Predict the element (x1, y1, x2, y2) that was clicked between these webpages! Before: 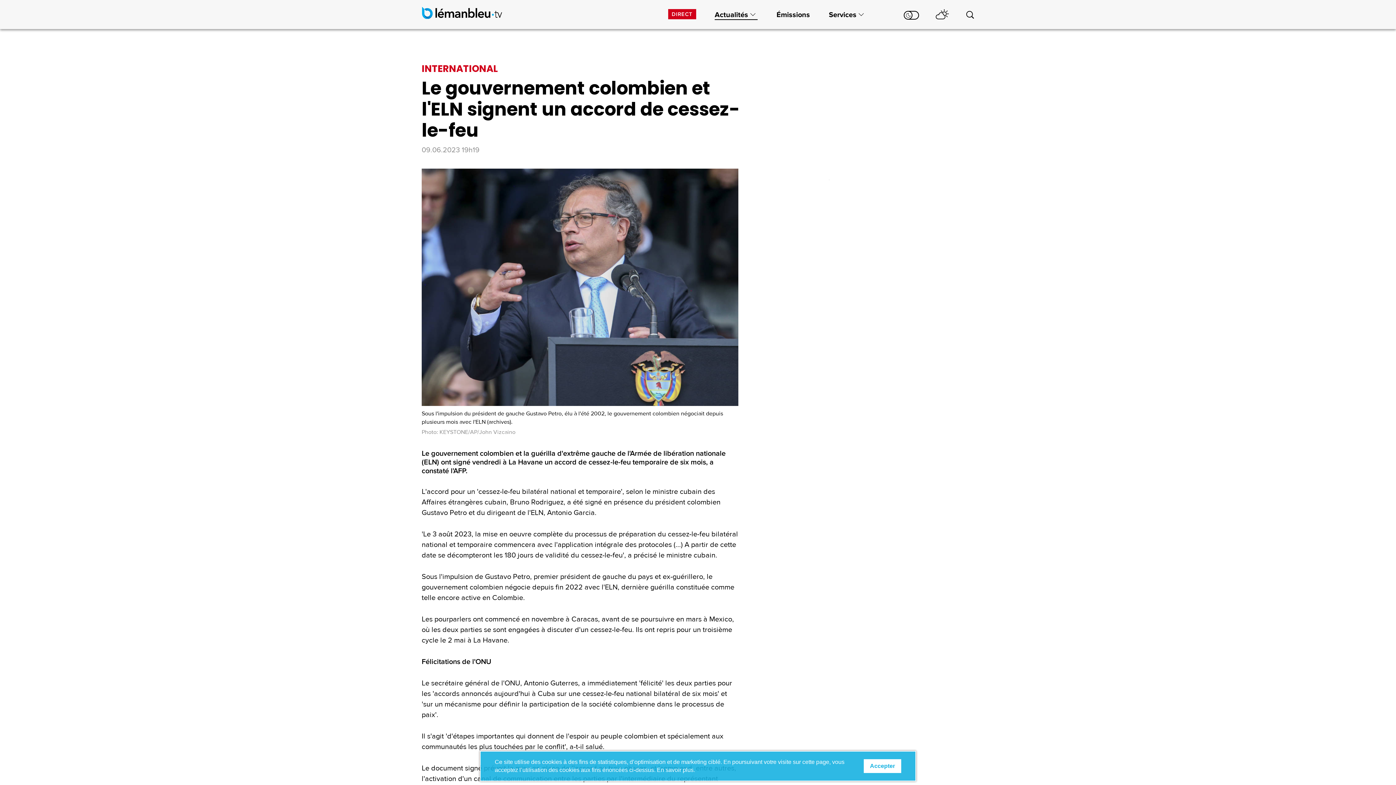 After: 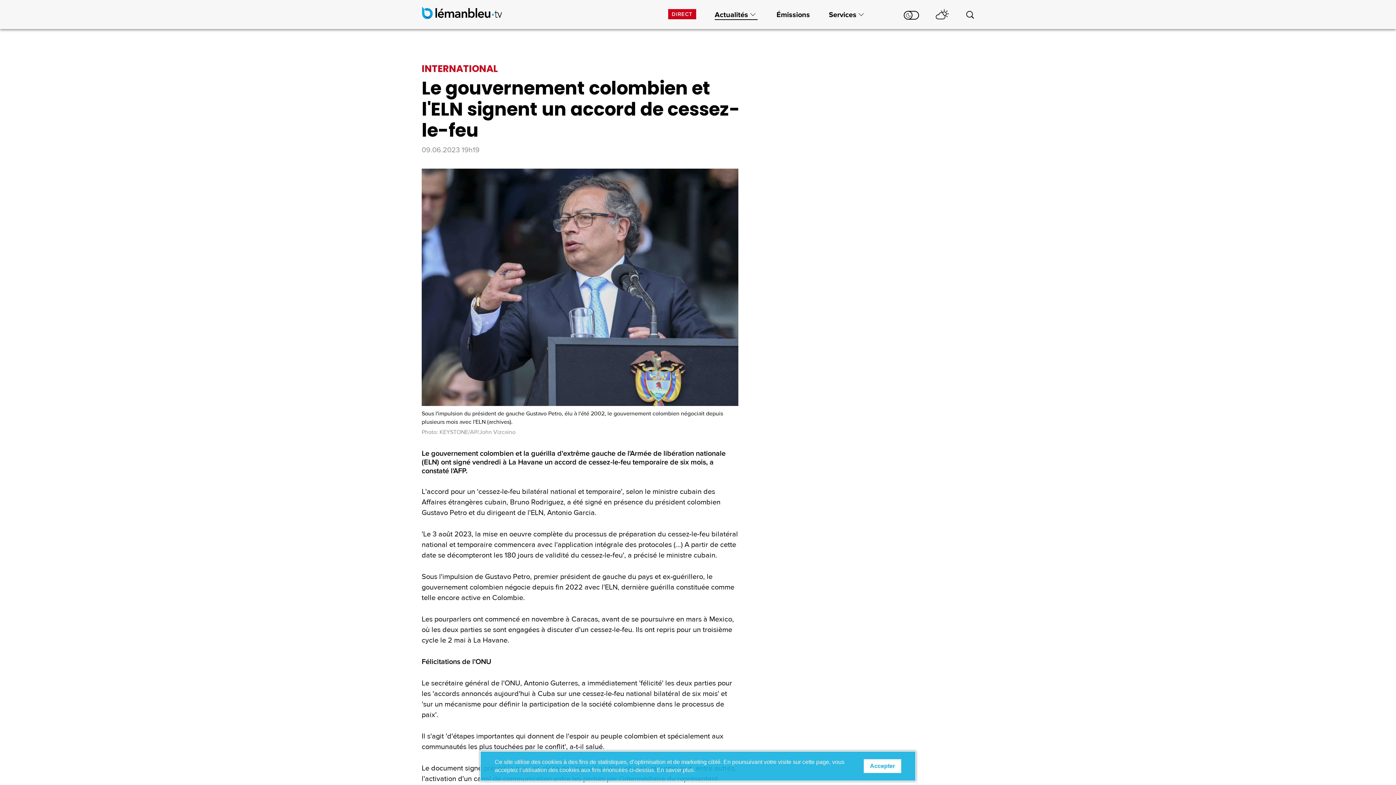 Action: bbox: (1370, 759, 1389, 778) label: Retour en haut de page